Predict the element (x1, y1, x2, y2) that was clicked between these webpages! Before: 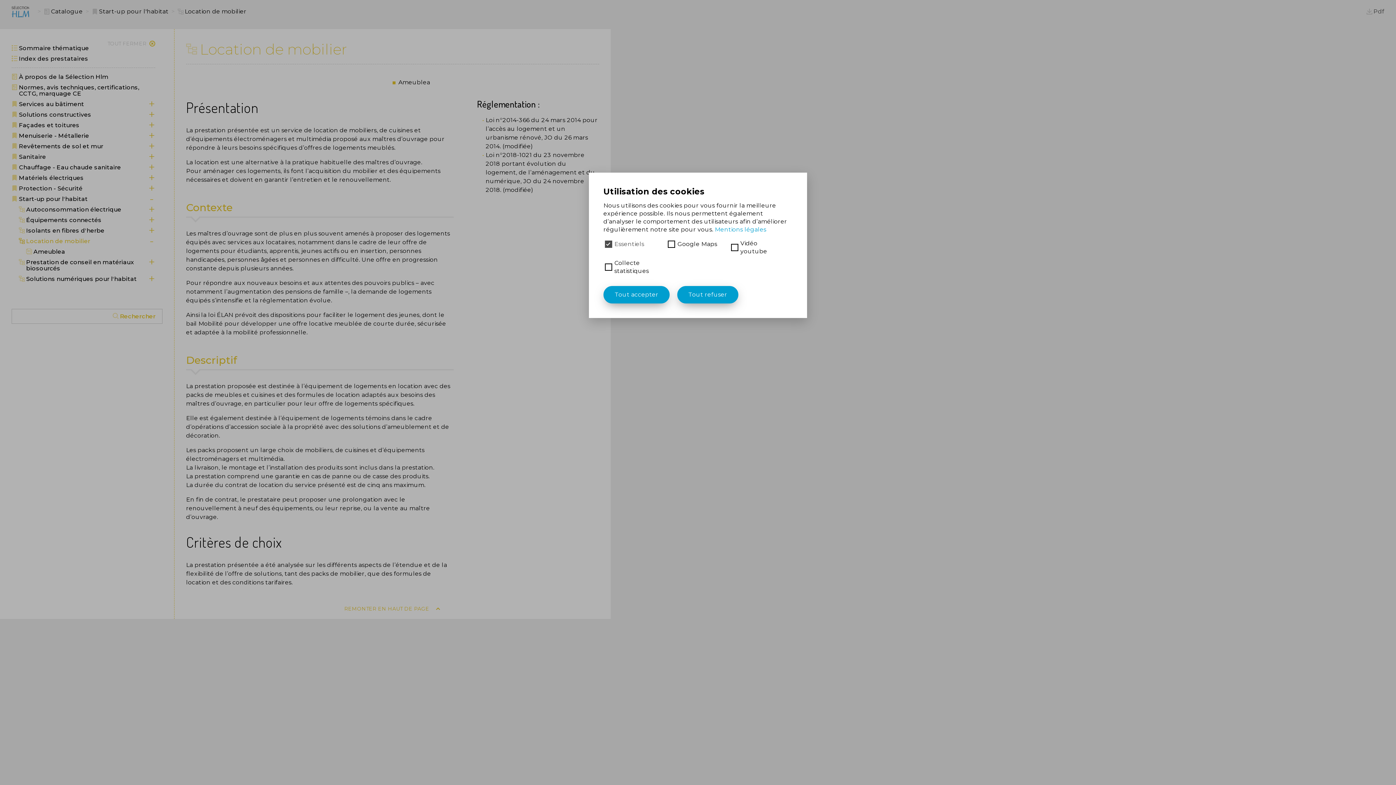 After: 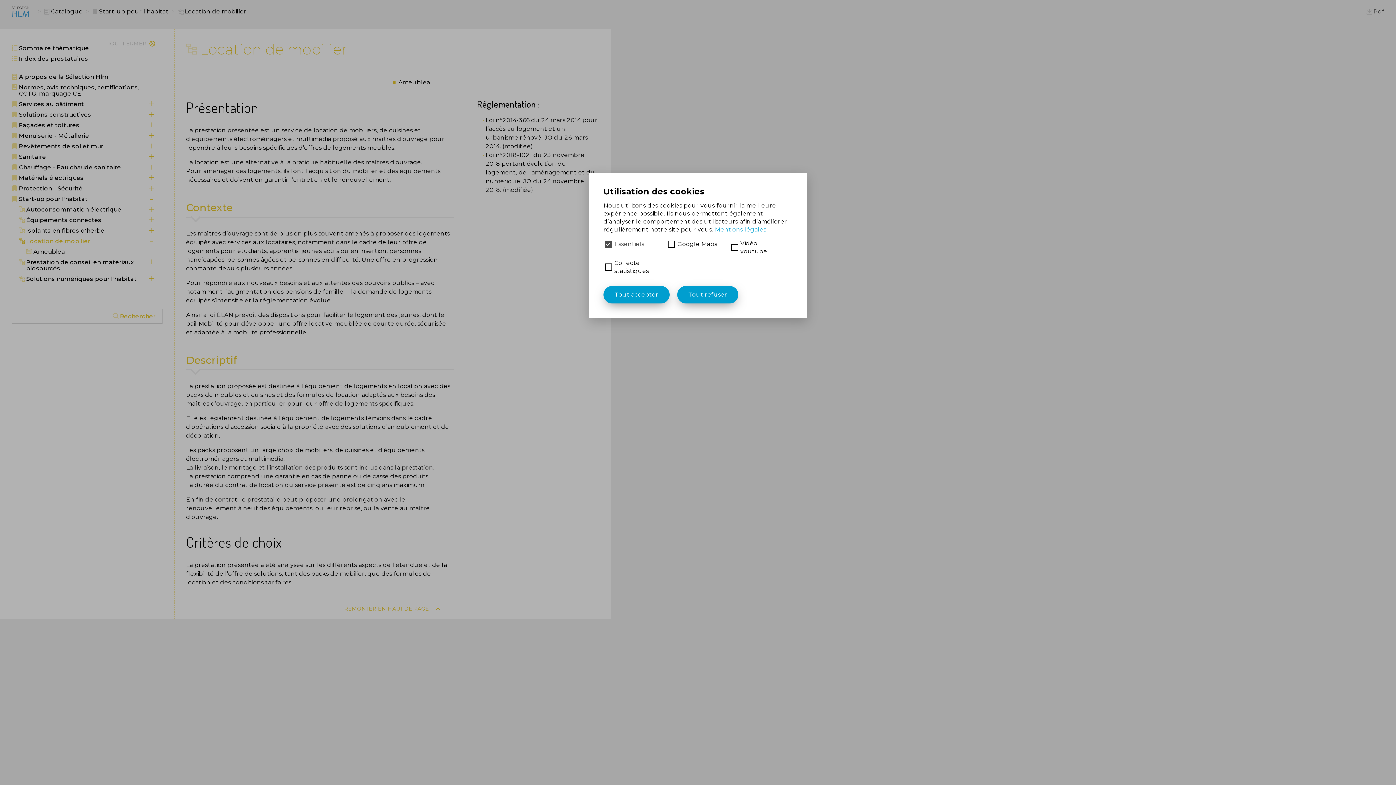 Action: label: Pdf bbox: (1366, 7, 1384, 16)